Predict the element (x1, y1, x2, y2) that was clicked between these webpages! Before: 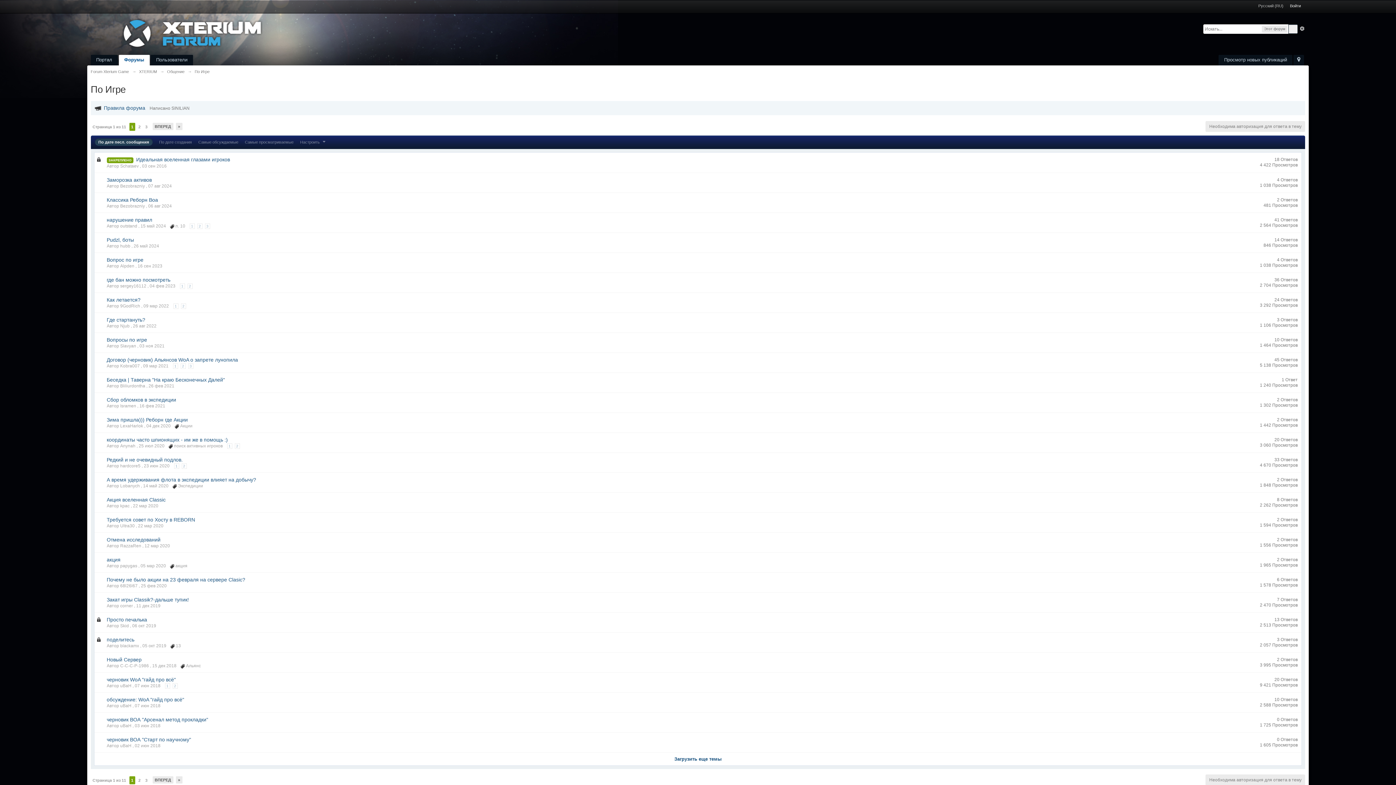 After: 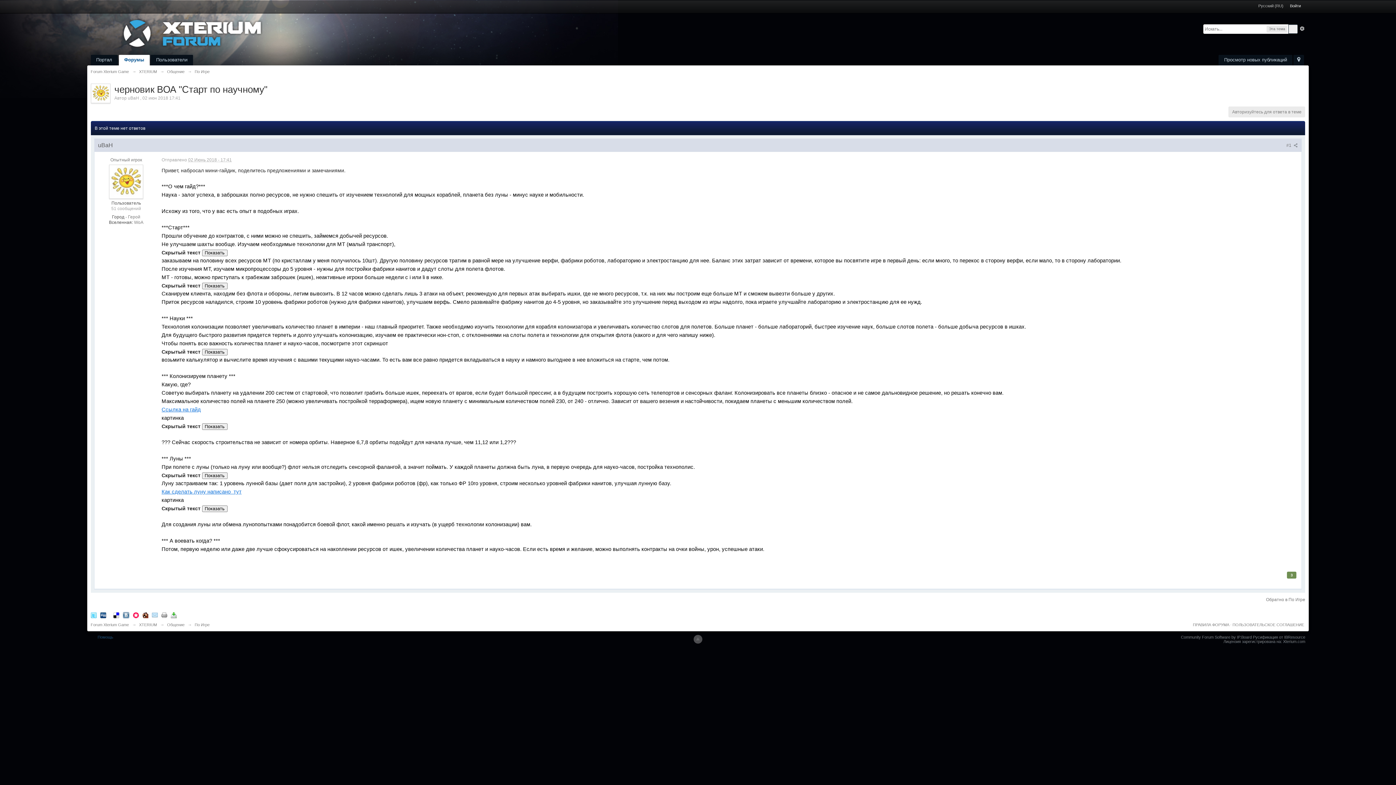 Action: bbox: (106, 736, 191, 743) label: черновик BОА "Старт по научному"